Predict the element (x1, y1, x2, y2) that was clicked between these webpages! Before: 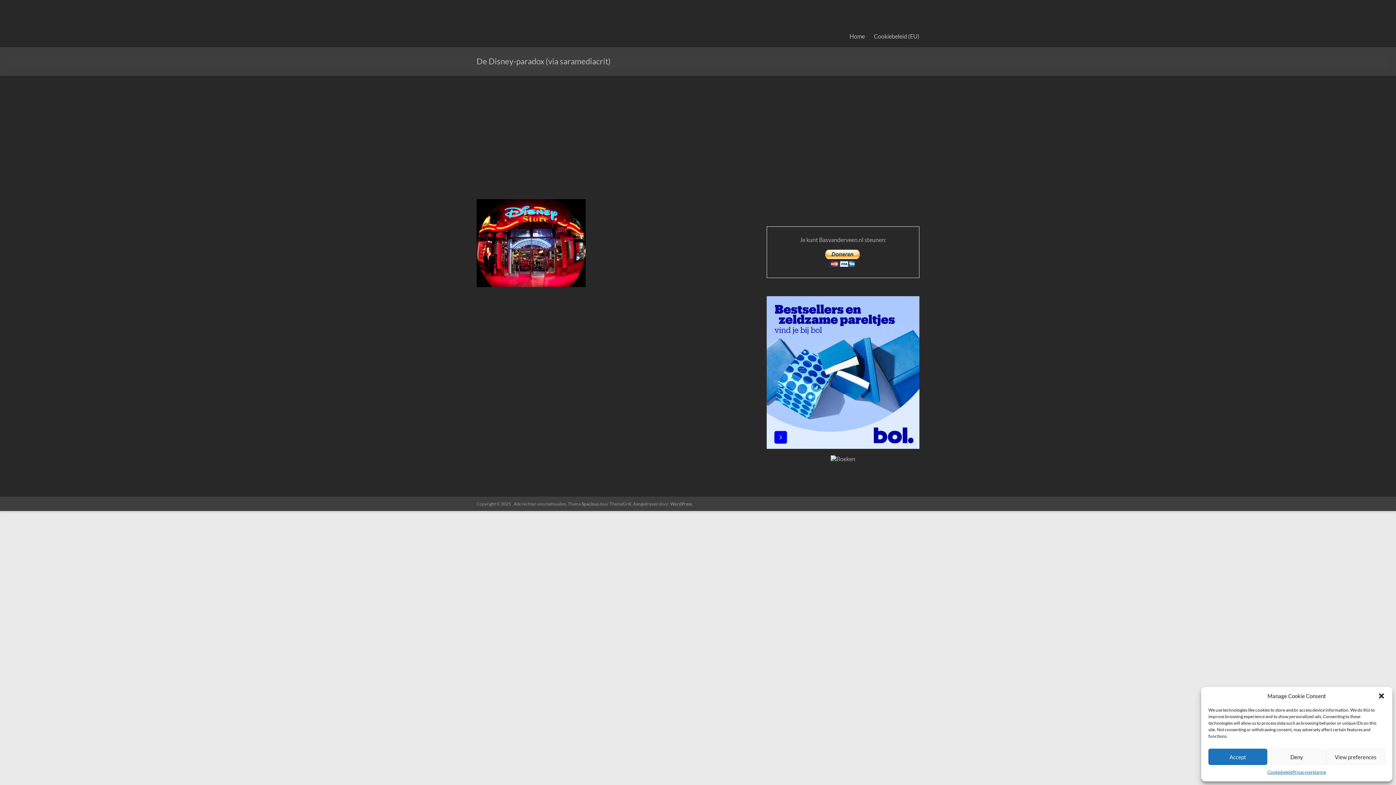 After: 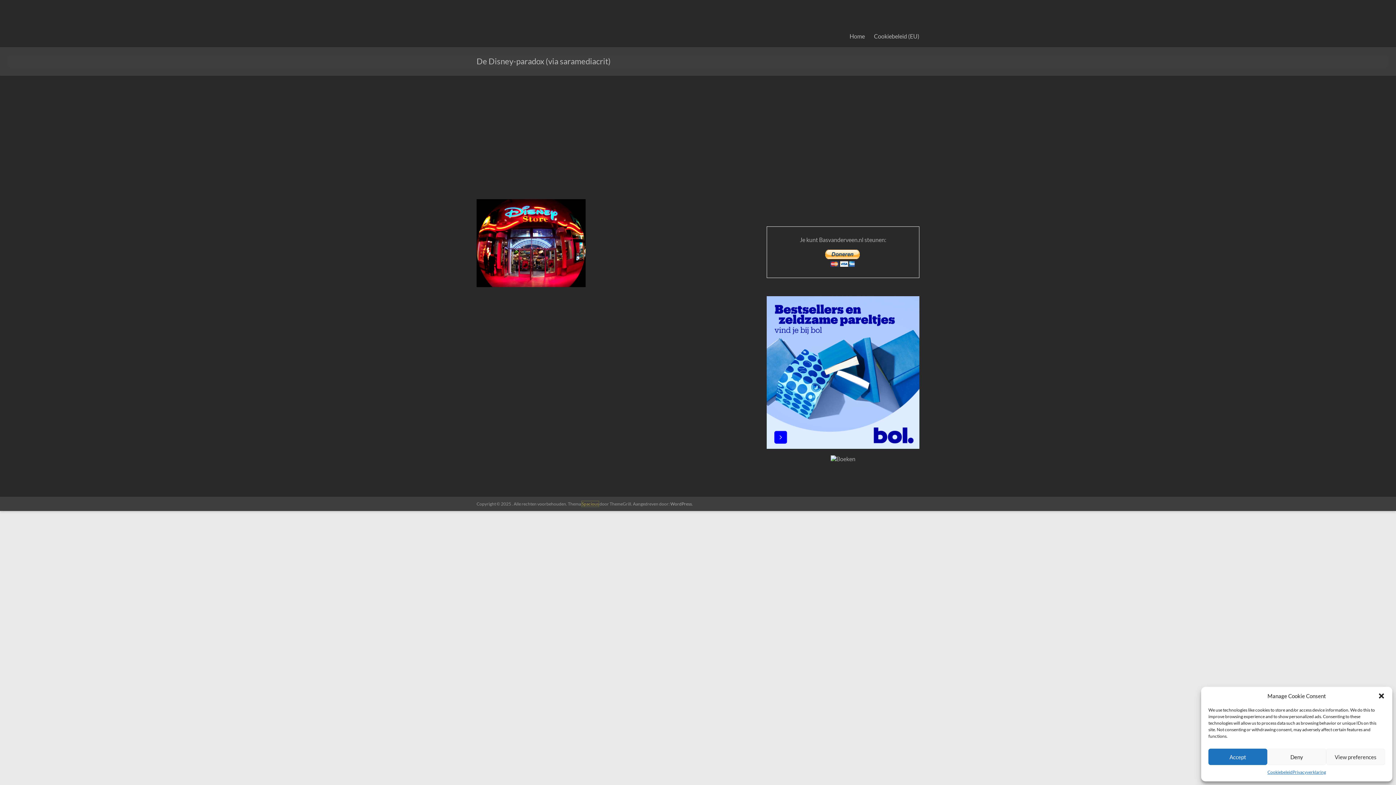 Action: bbox: (581, 501, 598, 507) label: Spacious